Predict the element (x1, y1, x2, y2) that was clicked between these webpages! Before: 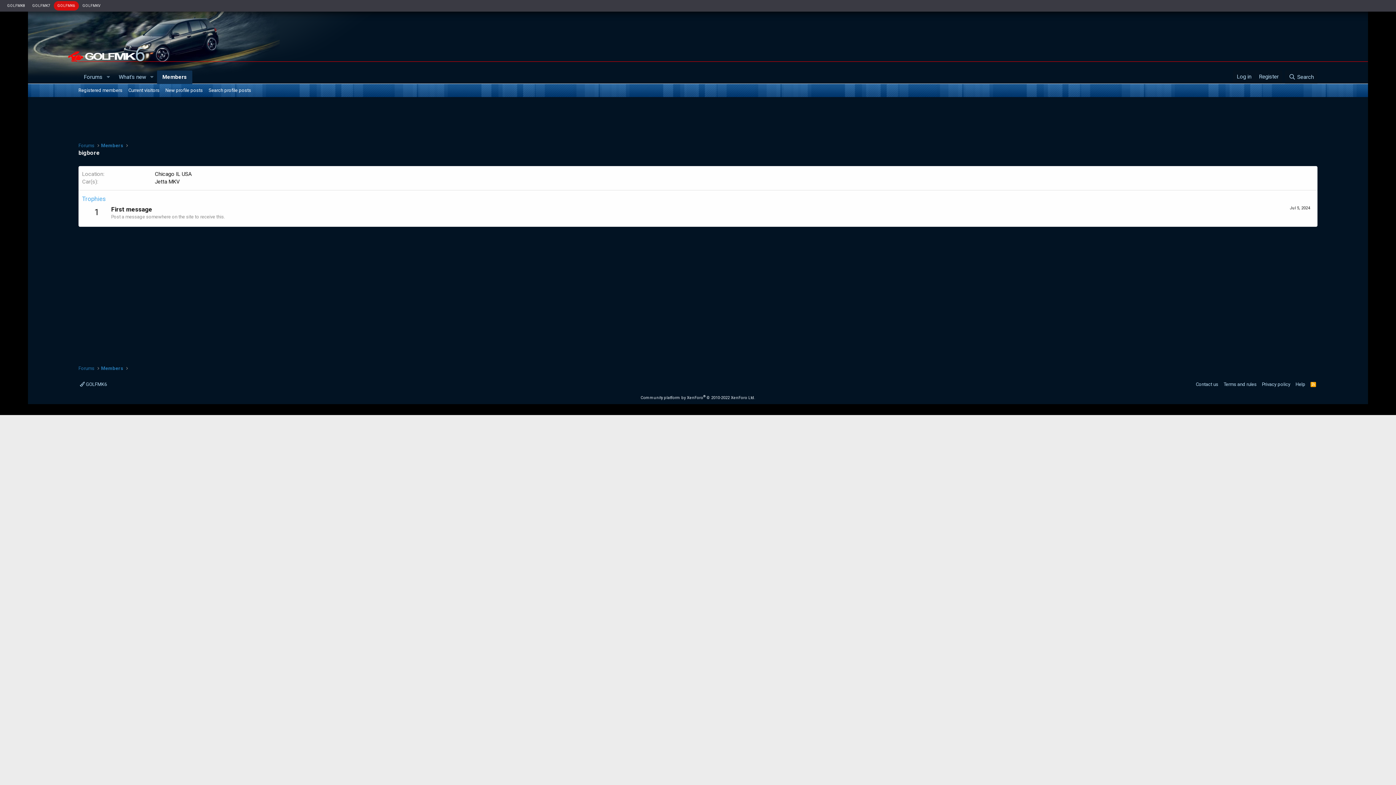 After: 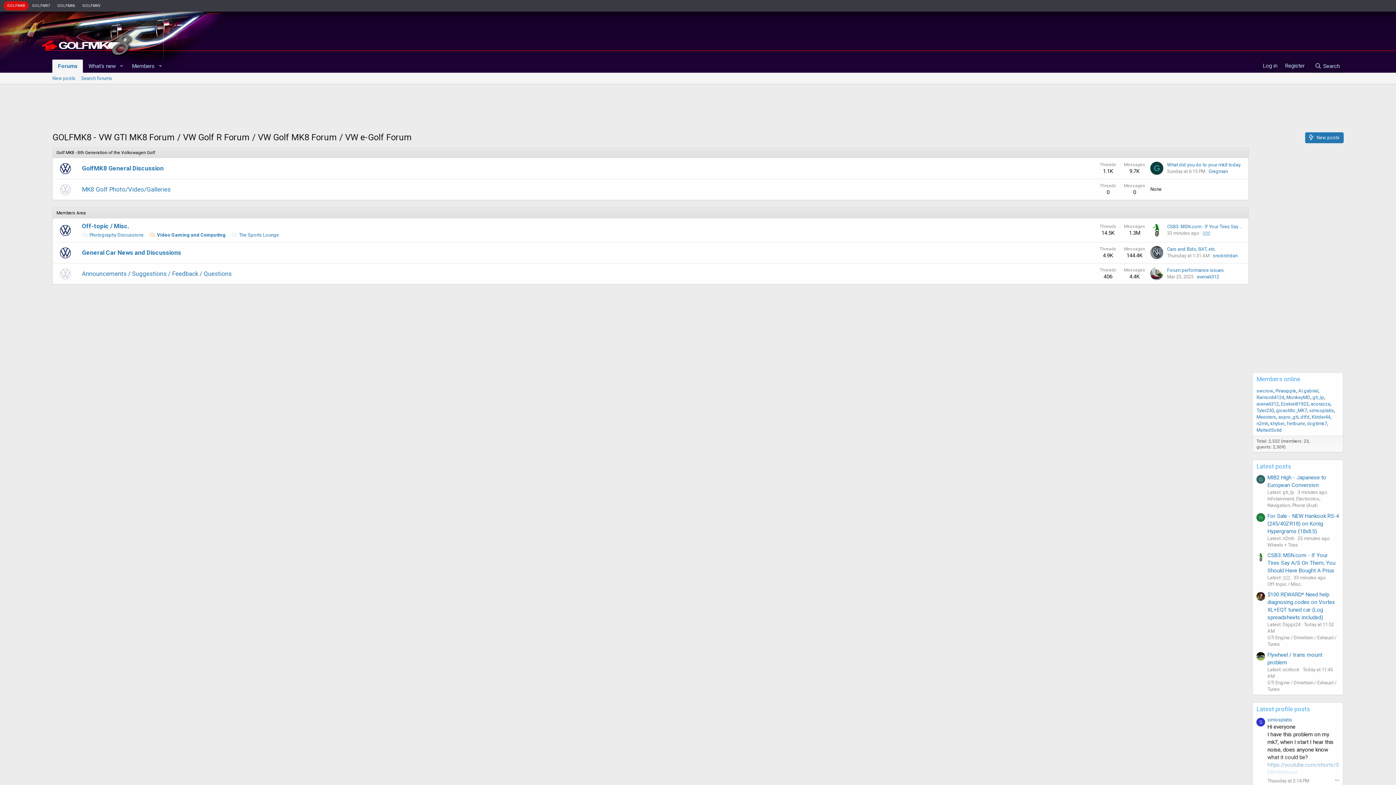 Action: label: GOLFMK8 bbox: (7, 3, 25, 7)